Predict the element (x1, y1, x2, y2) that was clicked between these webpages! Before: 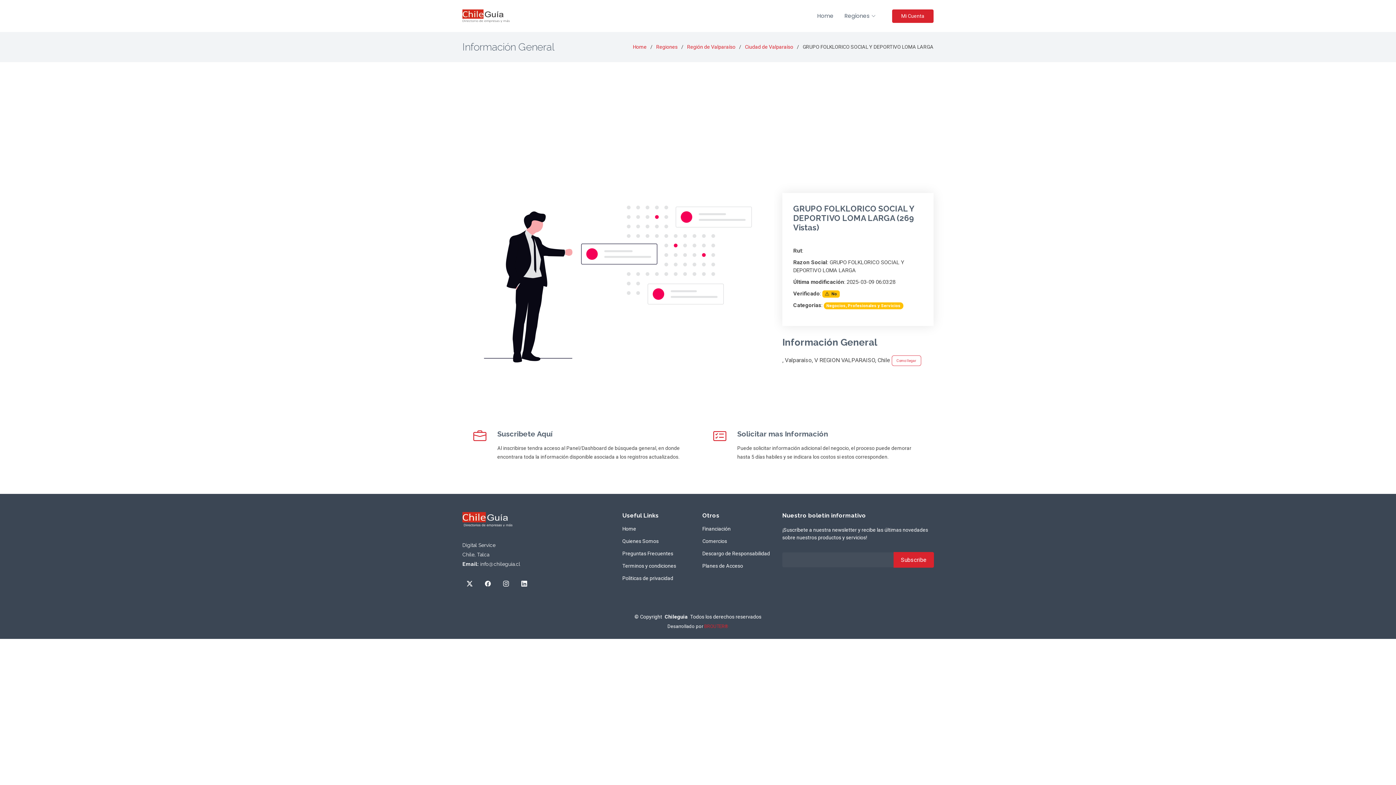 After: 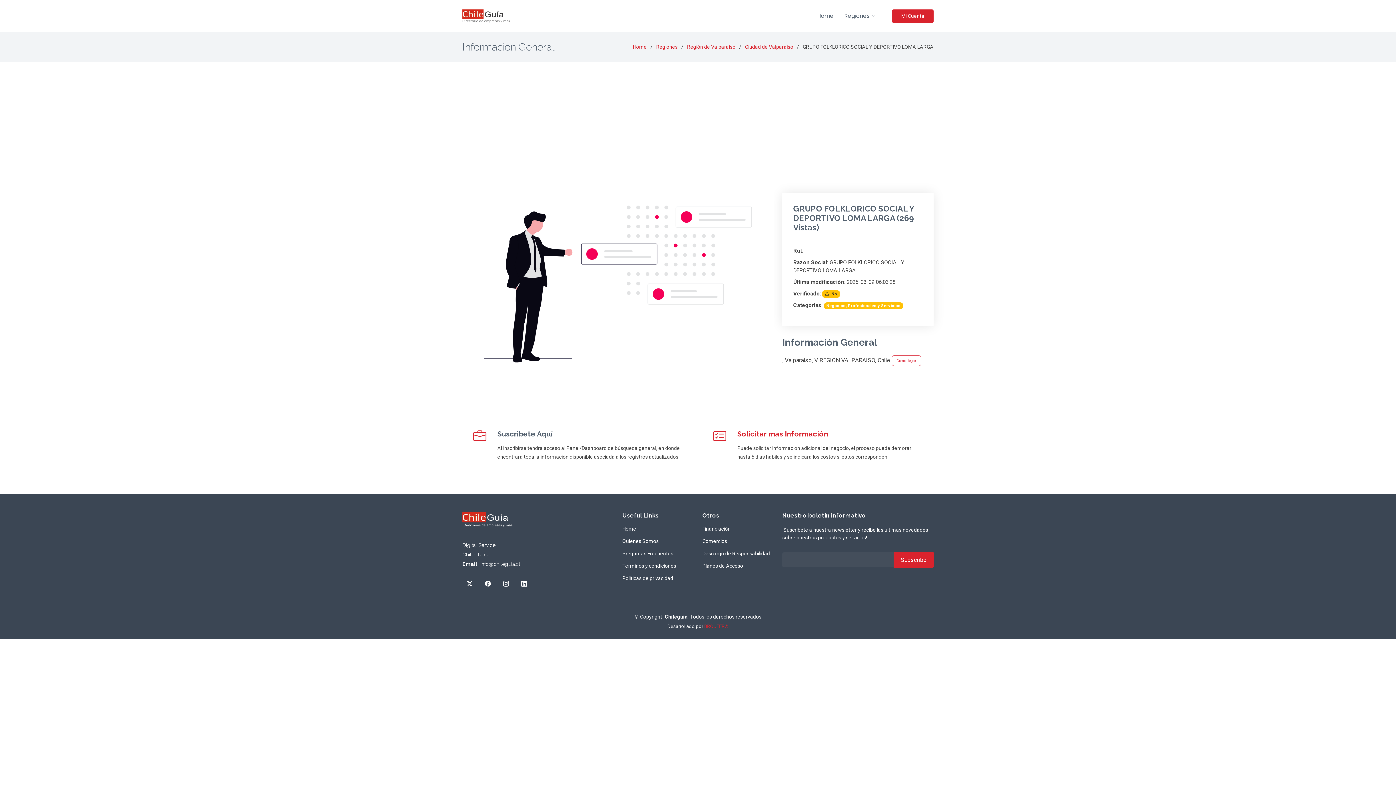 Action: label: Solicitar mas Información bbox: (737, 429, 828, 438)